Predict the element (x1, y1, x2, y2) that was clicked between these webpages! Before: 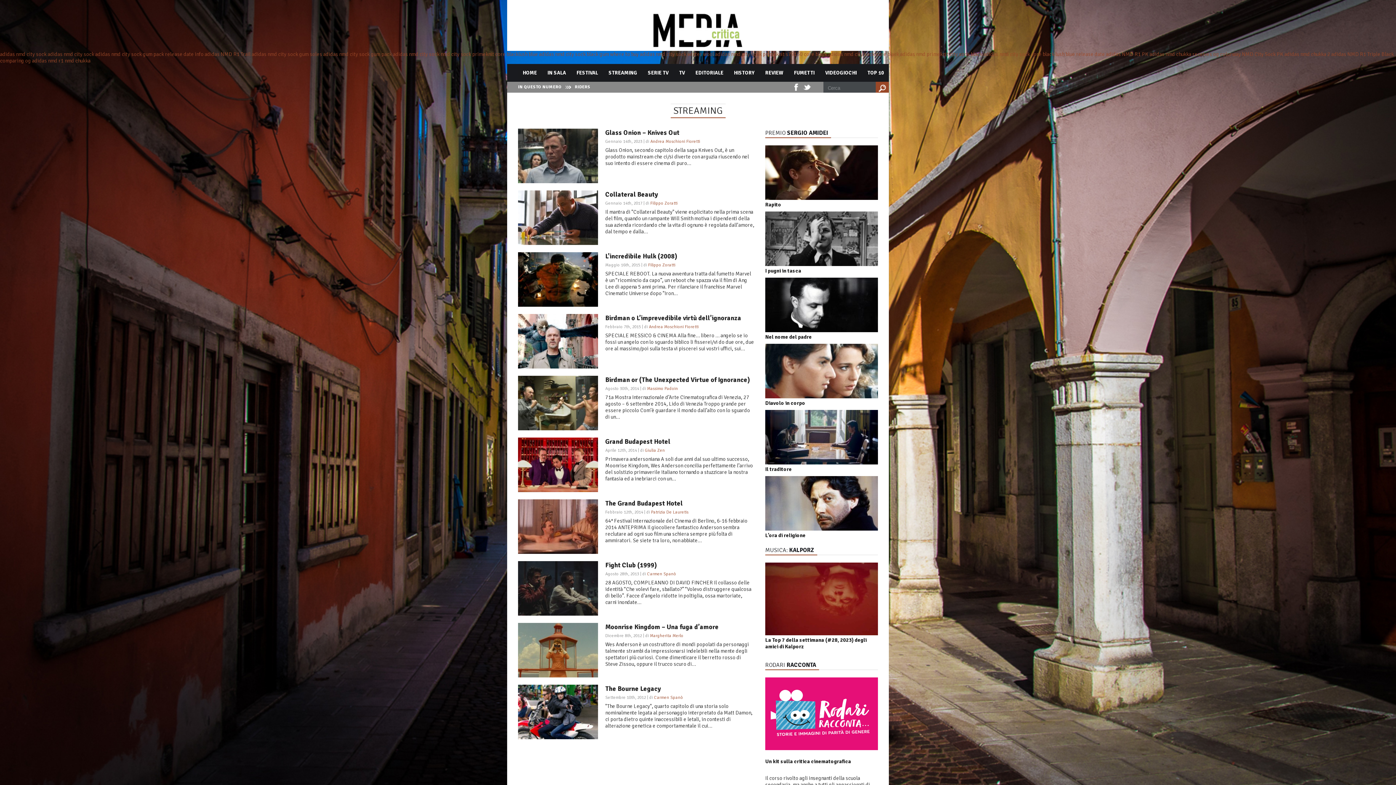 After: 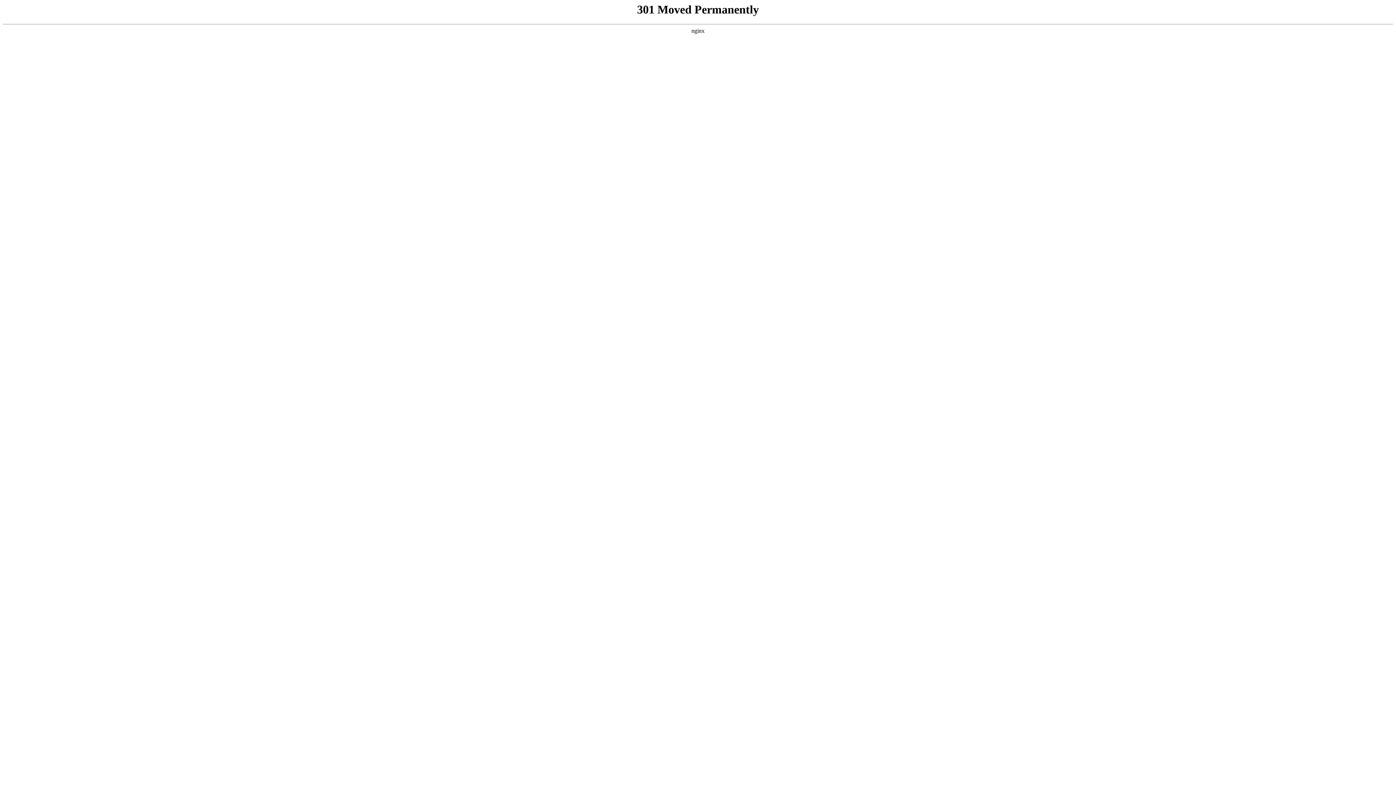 Action: bbox: (983, 50, 1105, 57) label: adidas nmd city sock core black lush blue release date